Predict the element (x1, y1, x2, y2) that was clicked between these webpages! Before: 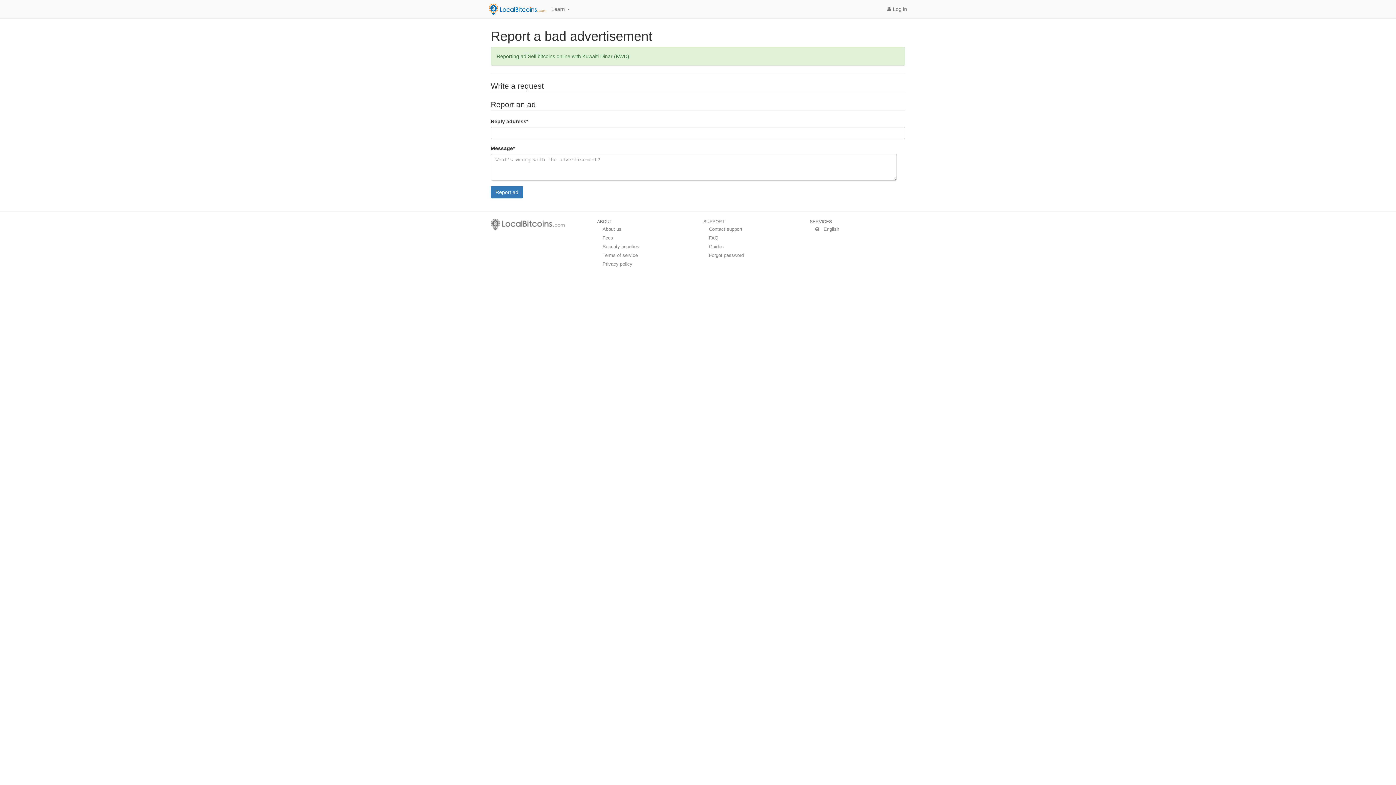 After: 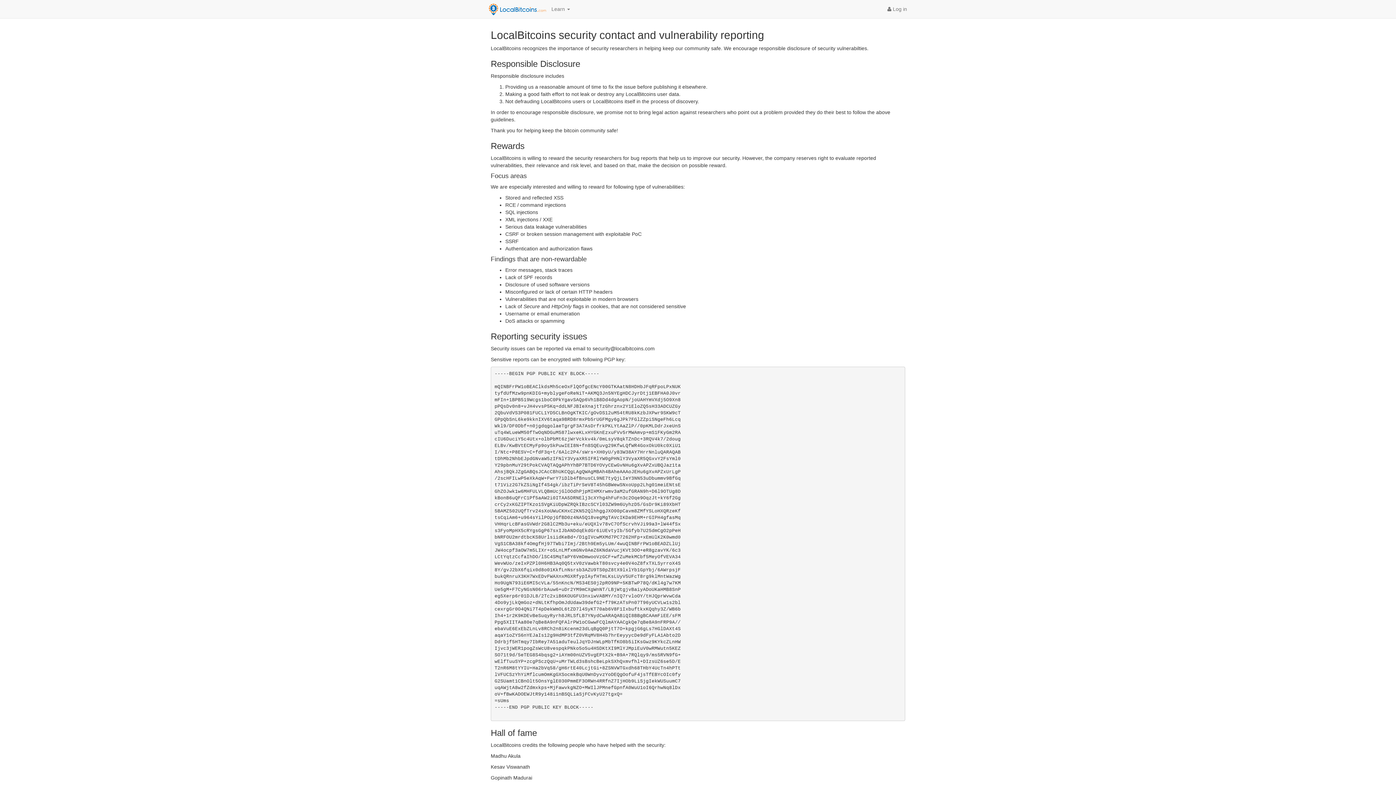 Action: label: Security bounties bbox: (597, 242, 692, 251)